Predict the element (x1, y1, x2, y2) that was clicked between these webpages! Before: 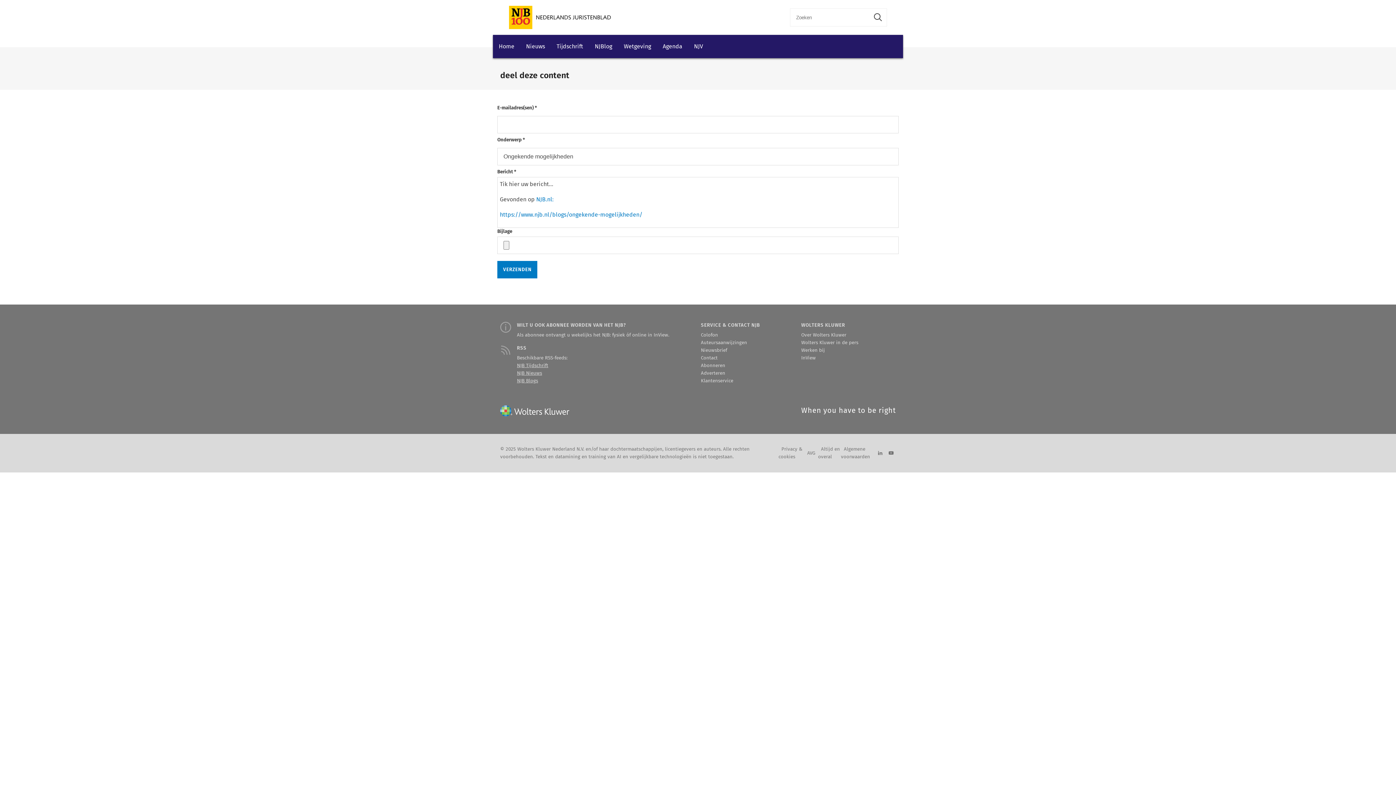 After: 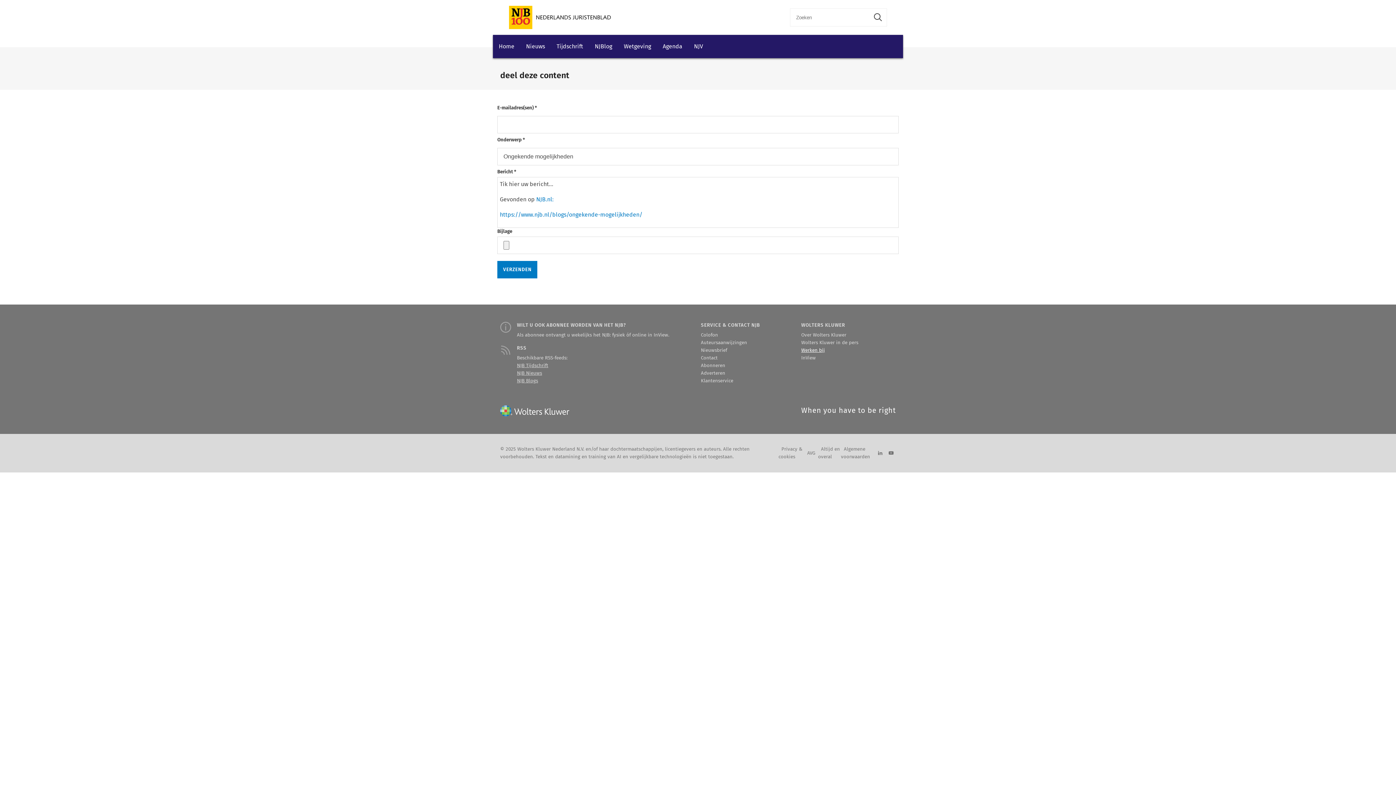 Action: label: Werken bij bbox: (801, 347, 825, 353)